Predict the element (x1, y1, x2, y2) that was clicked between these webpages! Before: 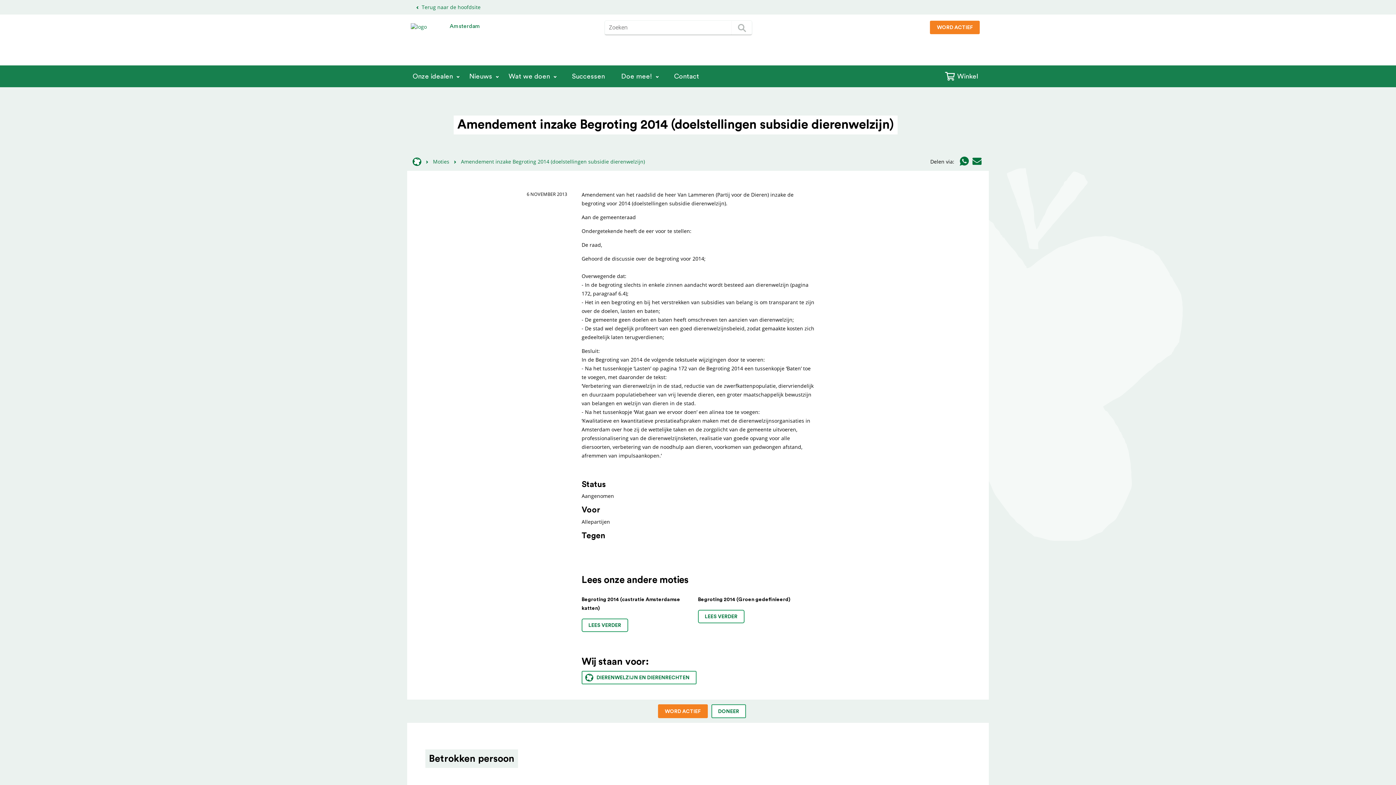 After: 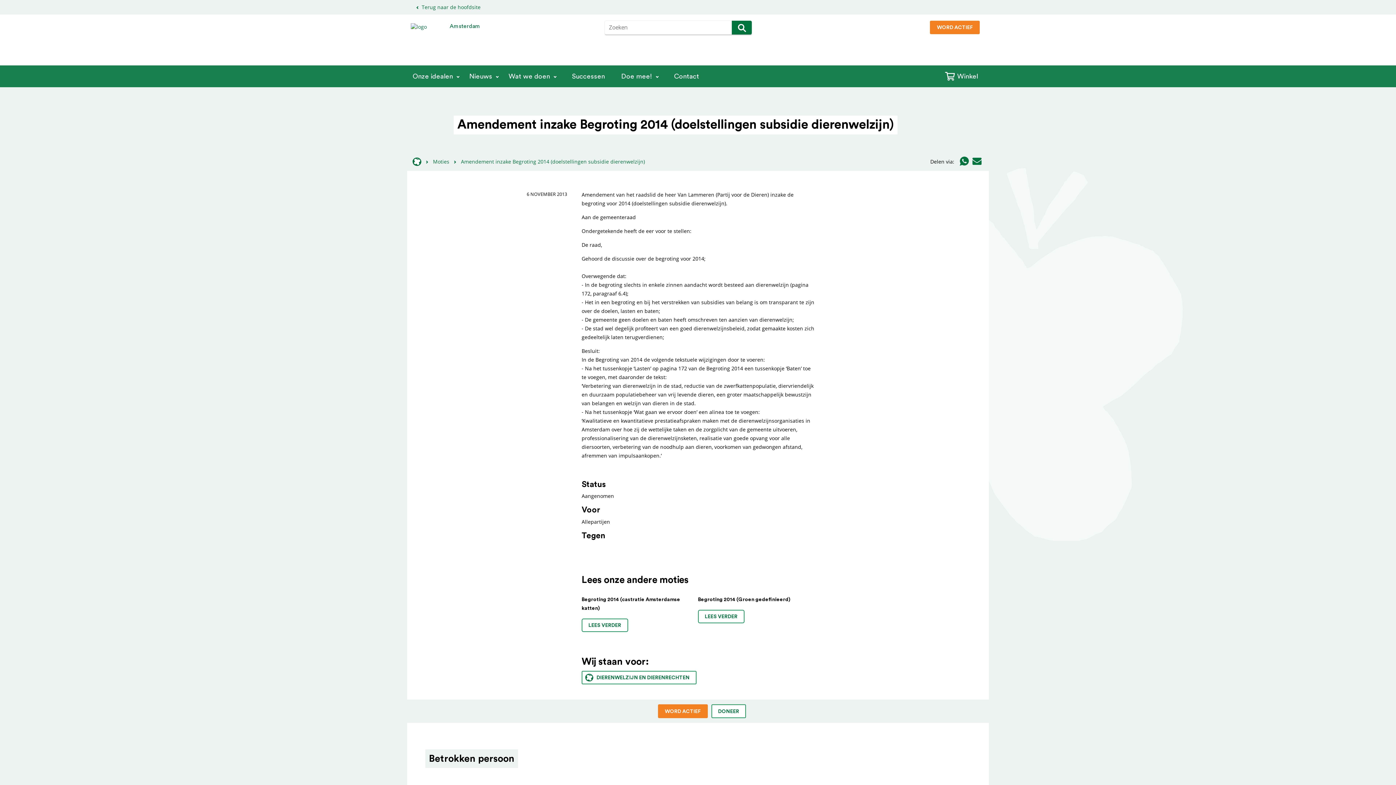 Action: bbox: (732, 20, 752, 34)